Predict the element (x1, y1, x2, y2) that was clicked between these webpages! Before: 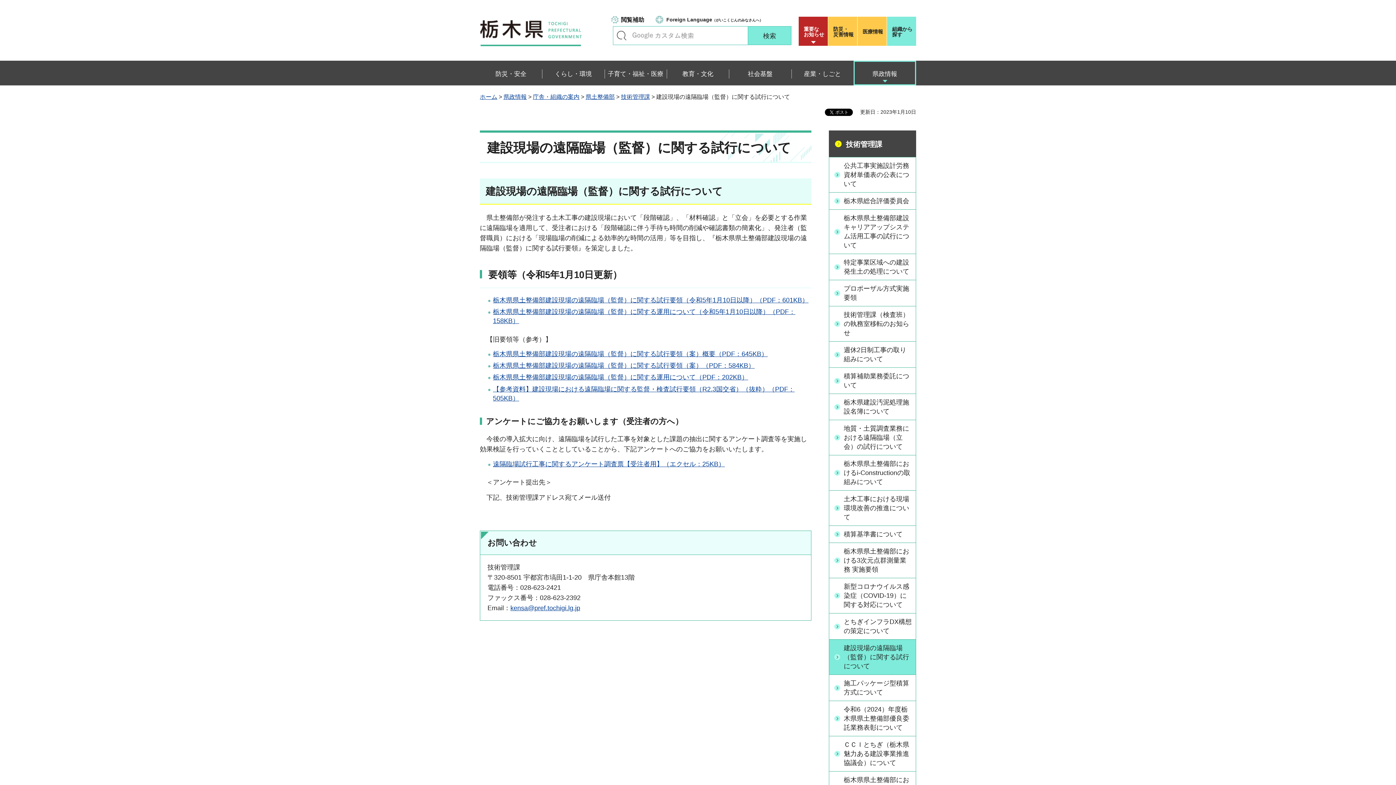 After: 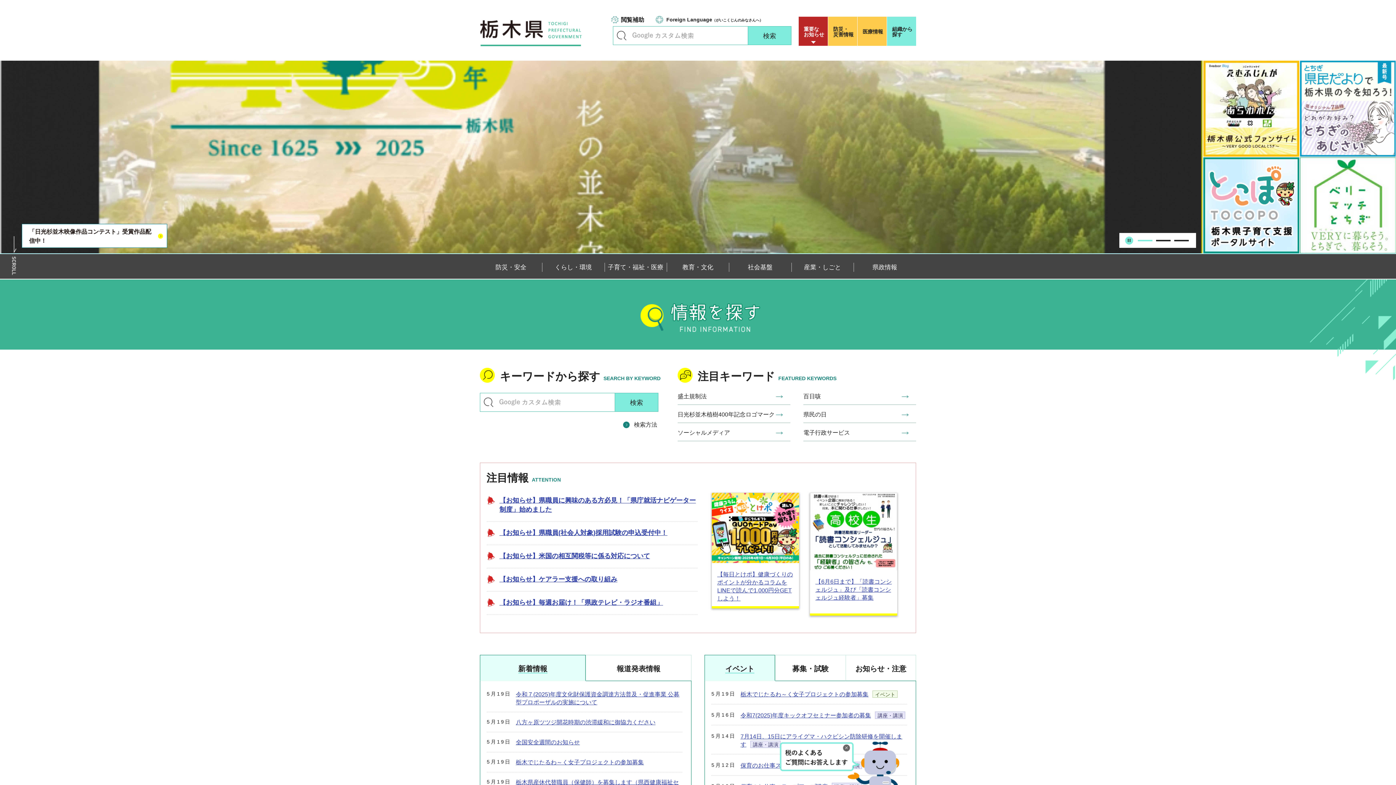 Action: label: 栃木県 bbox: (480, 20, 582, 46)